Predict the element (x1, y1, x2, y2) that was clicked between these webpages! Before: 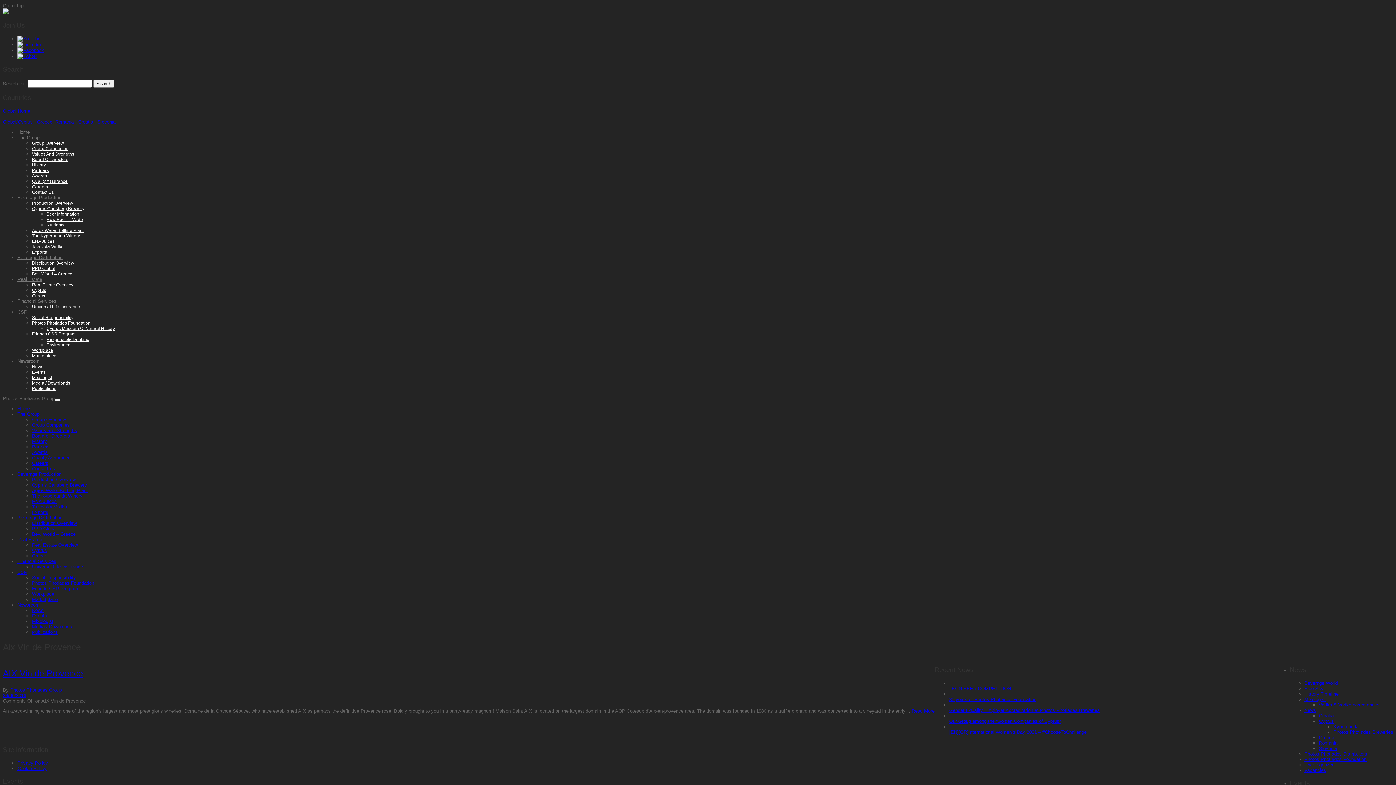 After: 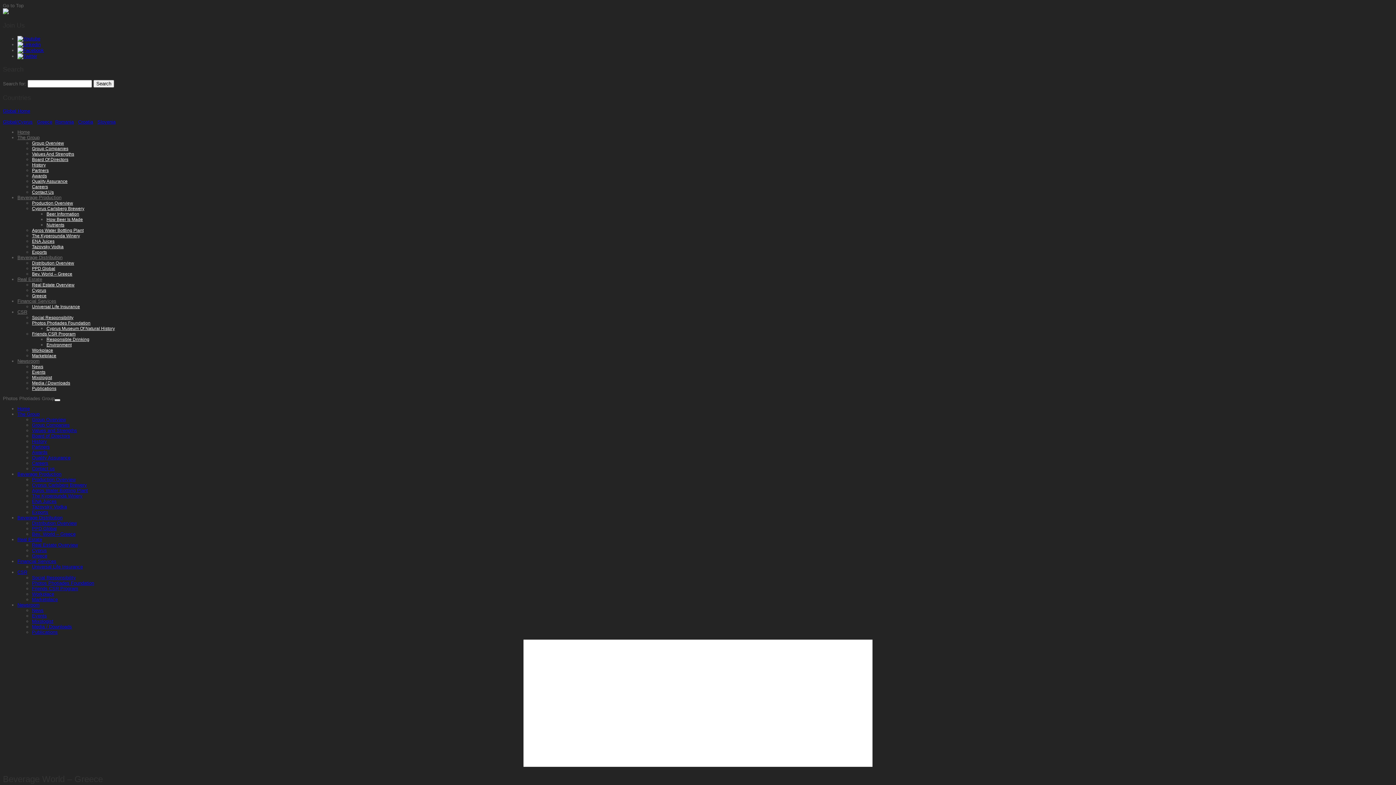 Action: label: Bev. World – Greece bbox: (32, 531, 75, 537)